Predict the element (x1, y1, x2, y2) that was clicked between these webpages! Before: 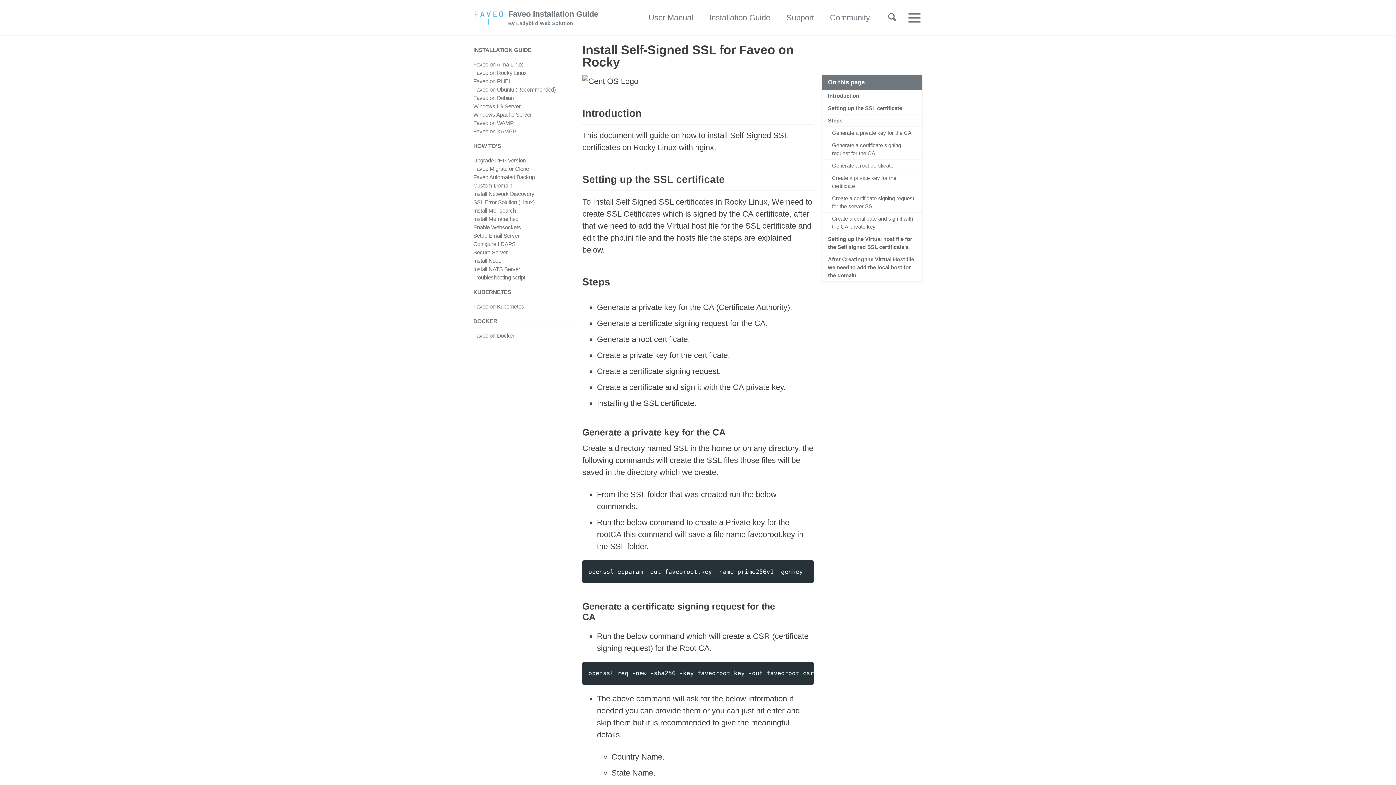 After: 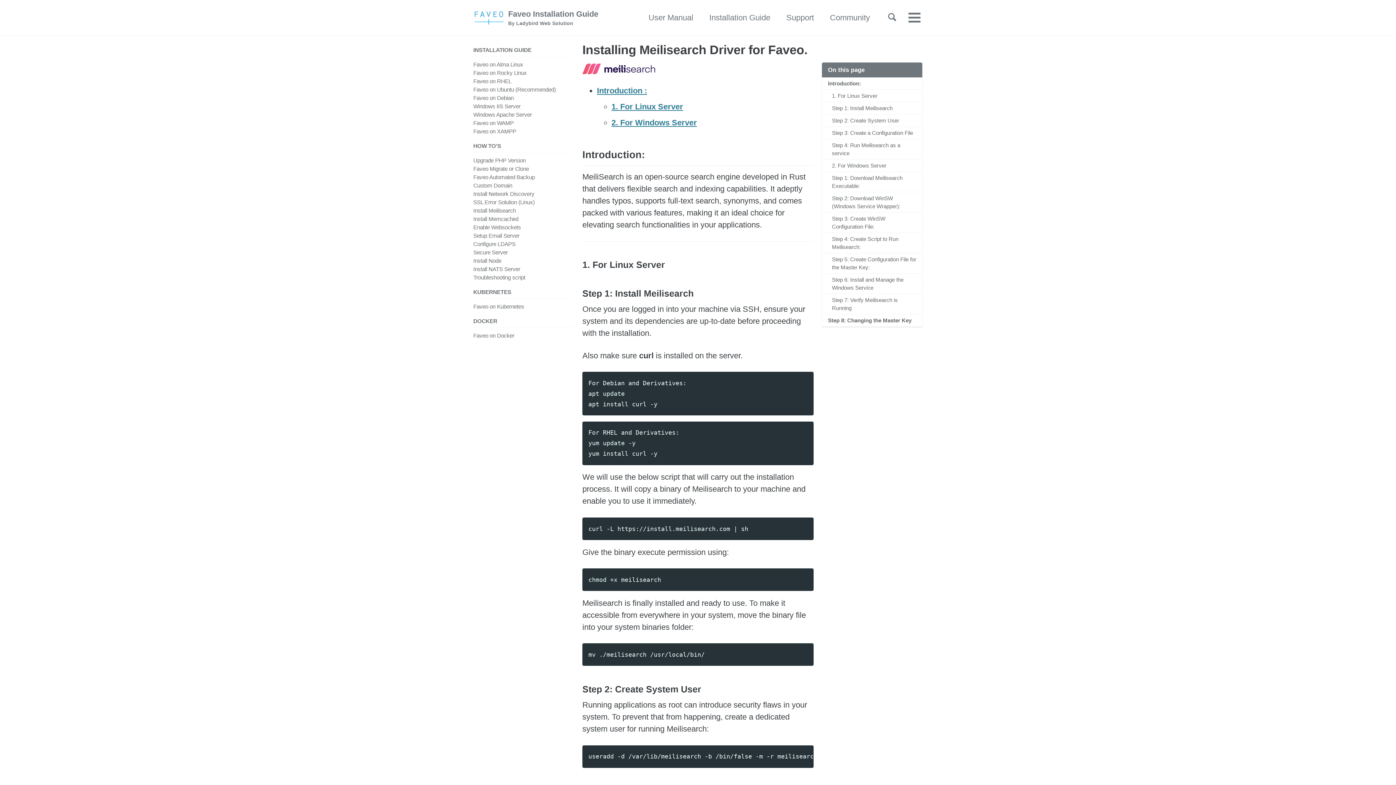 Action: bbox: (473, 207, 516, 213) label: Install Meilisearch